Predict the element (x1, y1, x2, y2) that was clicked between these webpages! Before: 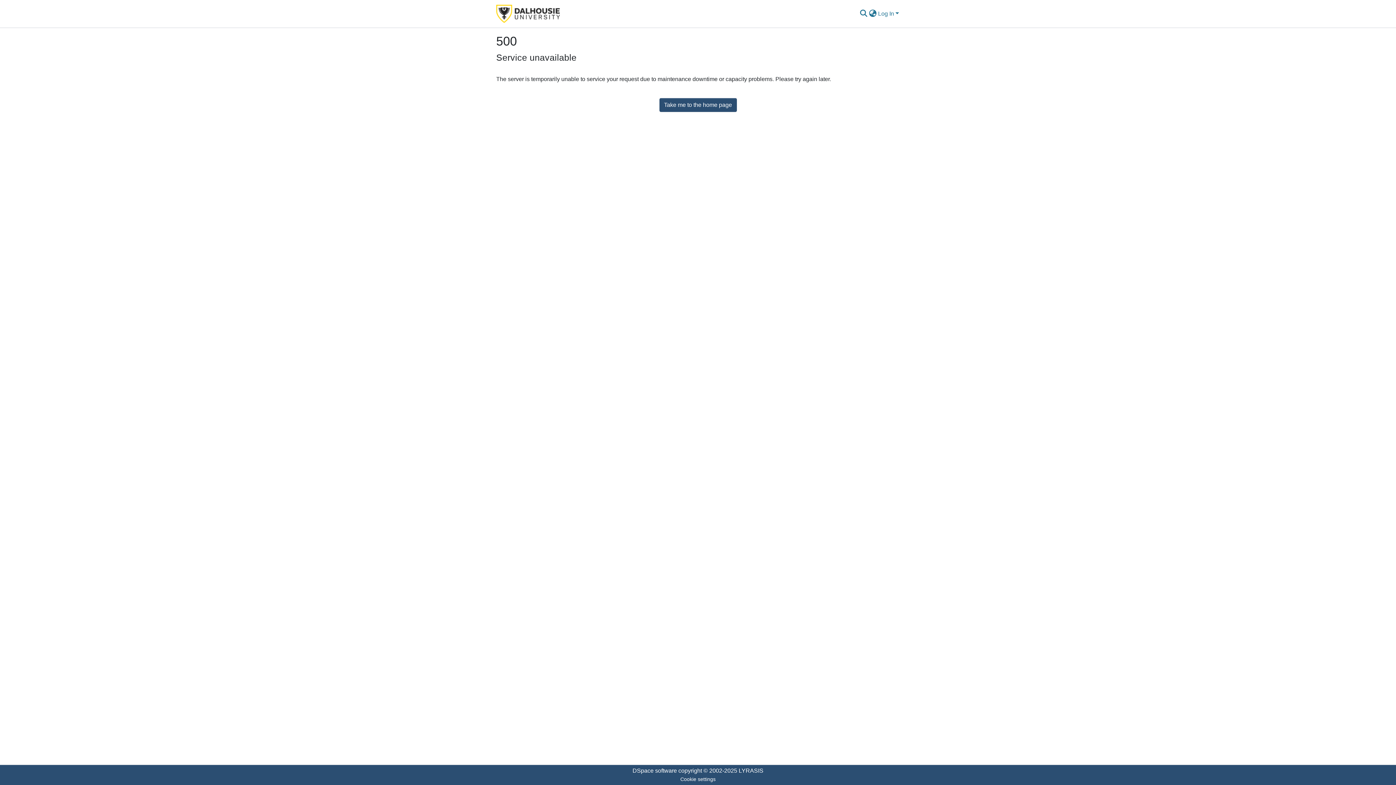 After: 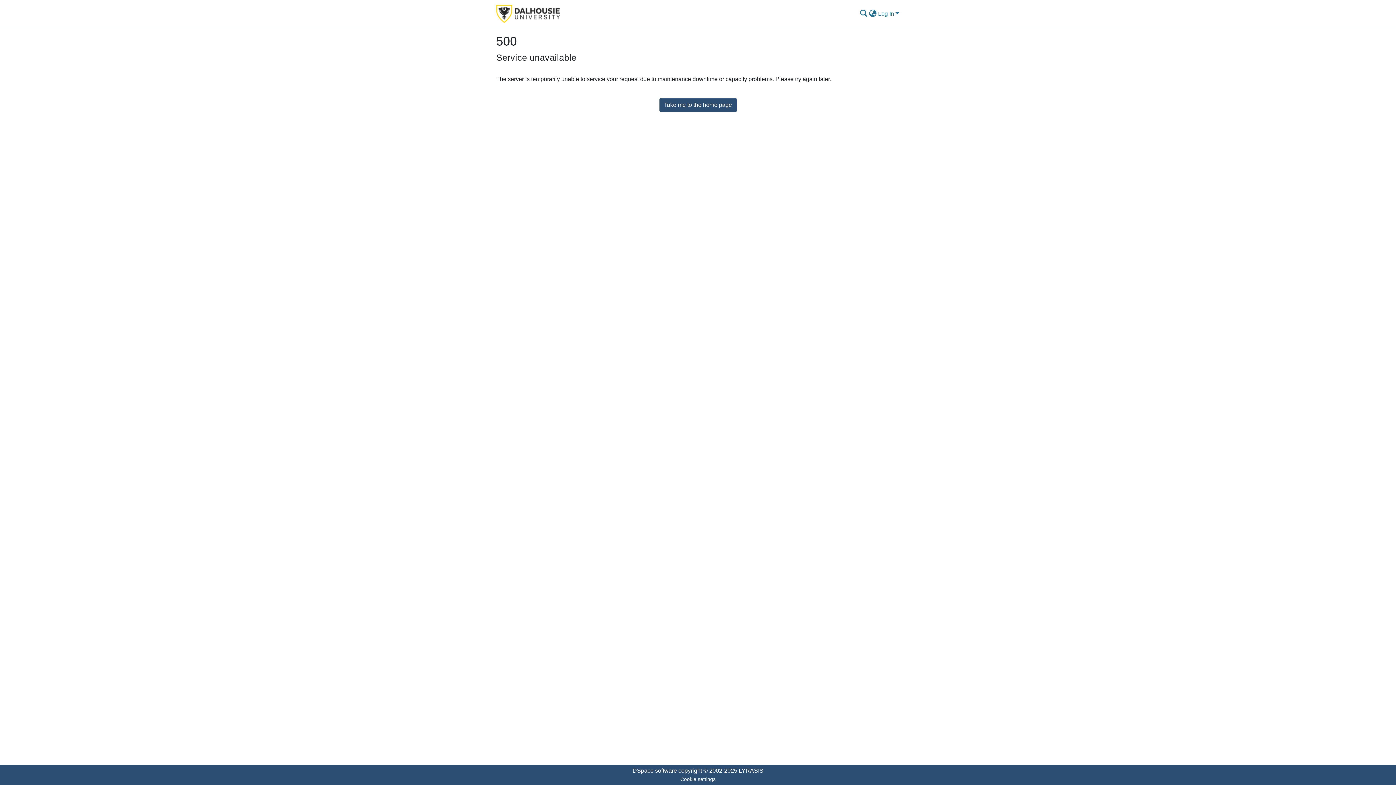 Action: label: Take me to the home page bbox: (659, 98, 736, 111)